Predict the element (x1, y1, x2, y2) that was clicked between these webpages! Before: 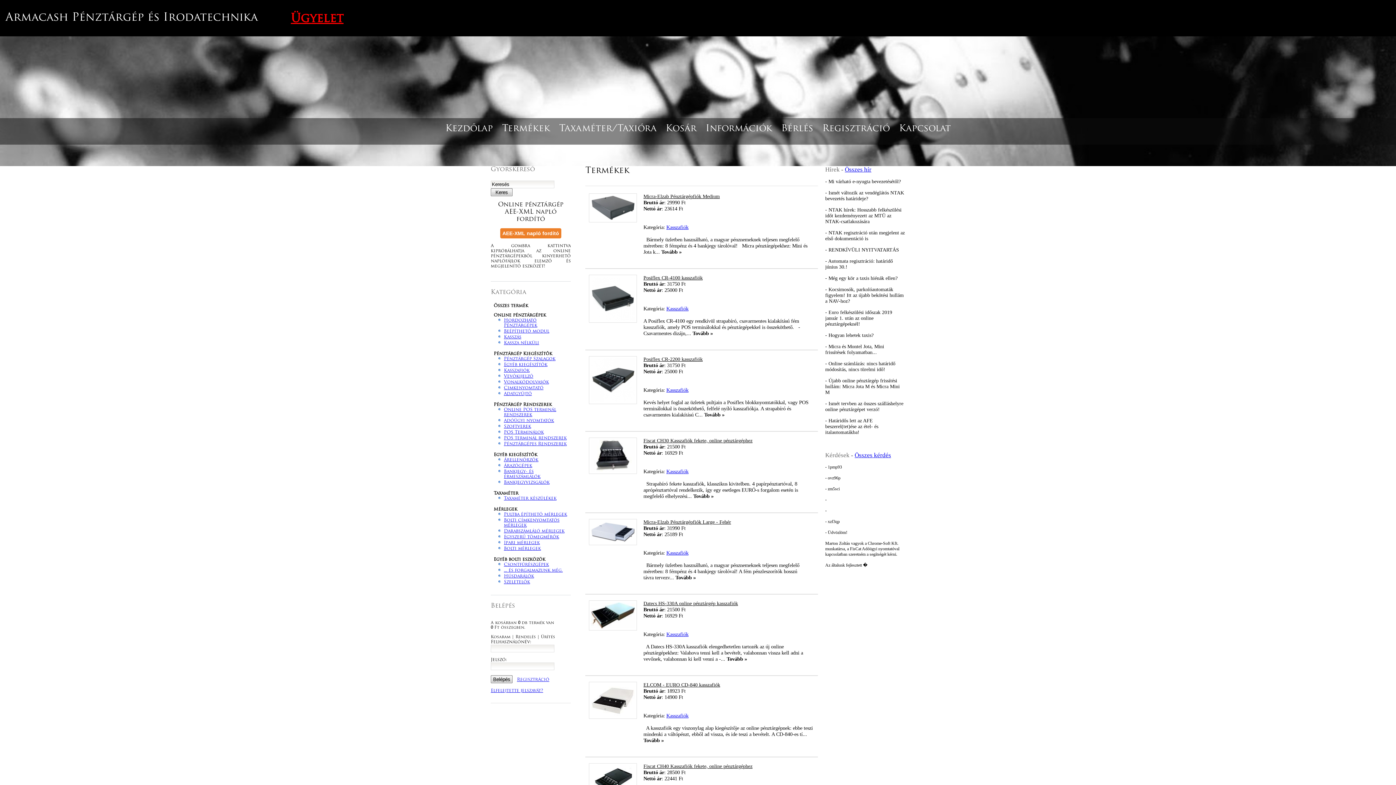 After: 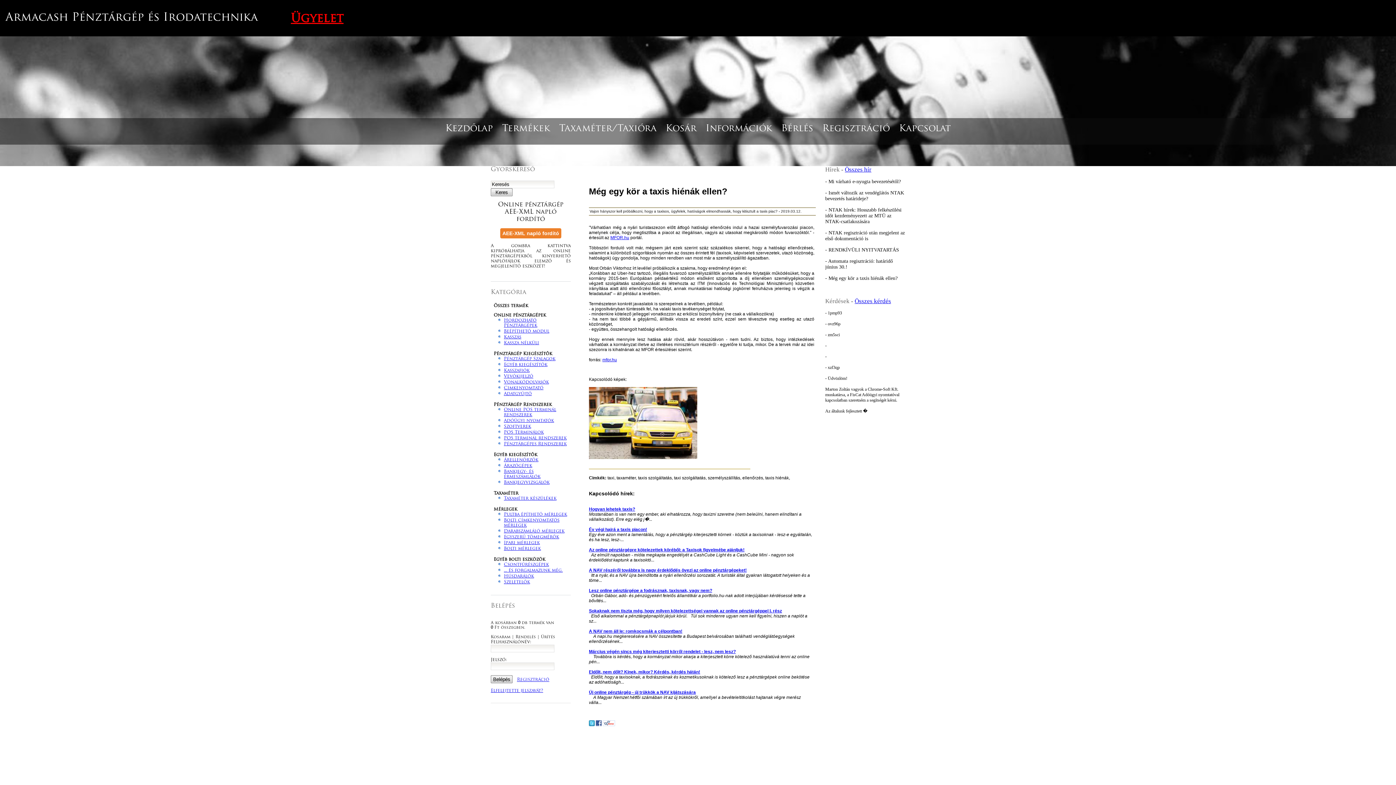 Action: bbox: (825, 275, 897, 281) label: Még egy kör a taxis hiénák ellen?